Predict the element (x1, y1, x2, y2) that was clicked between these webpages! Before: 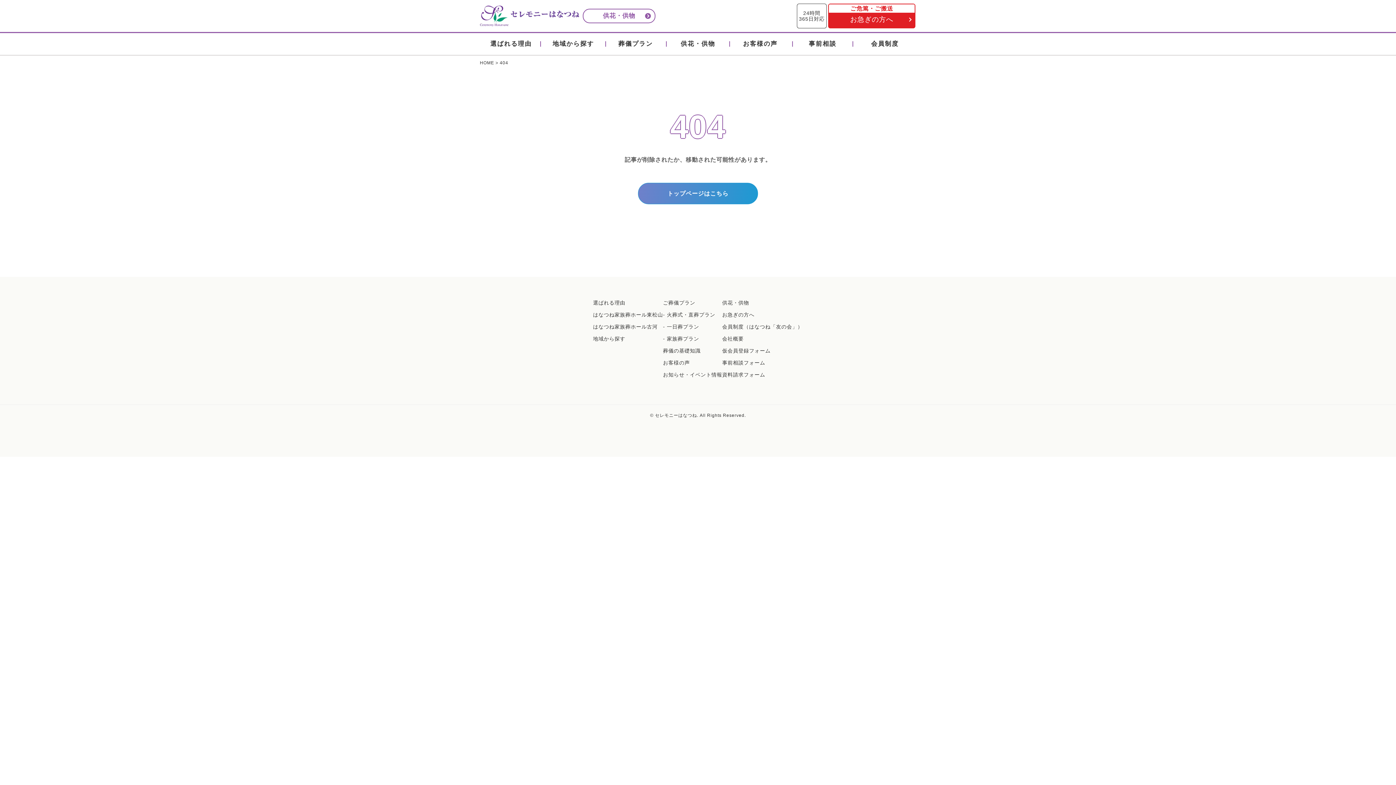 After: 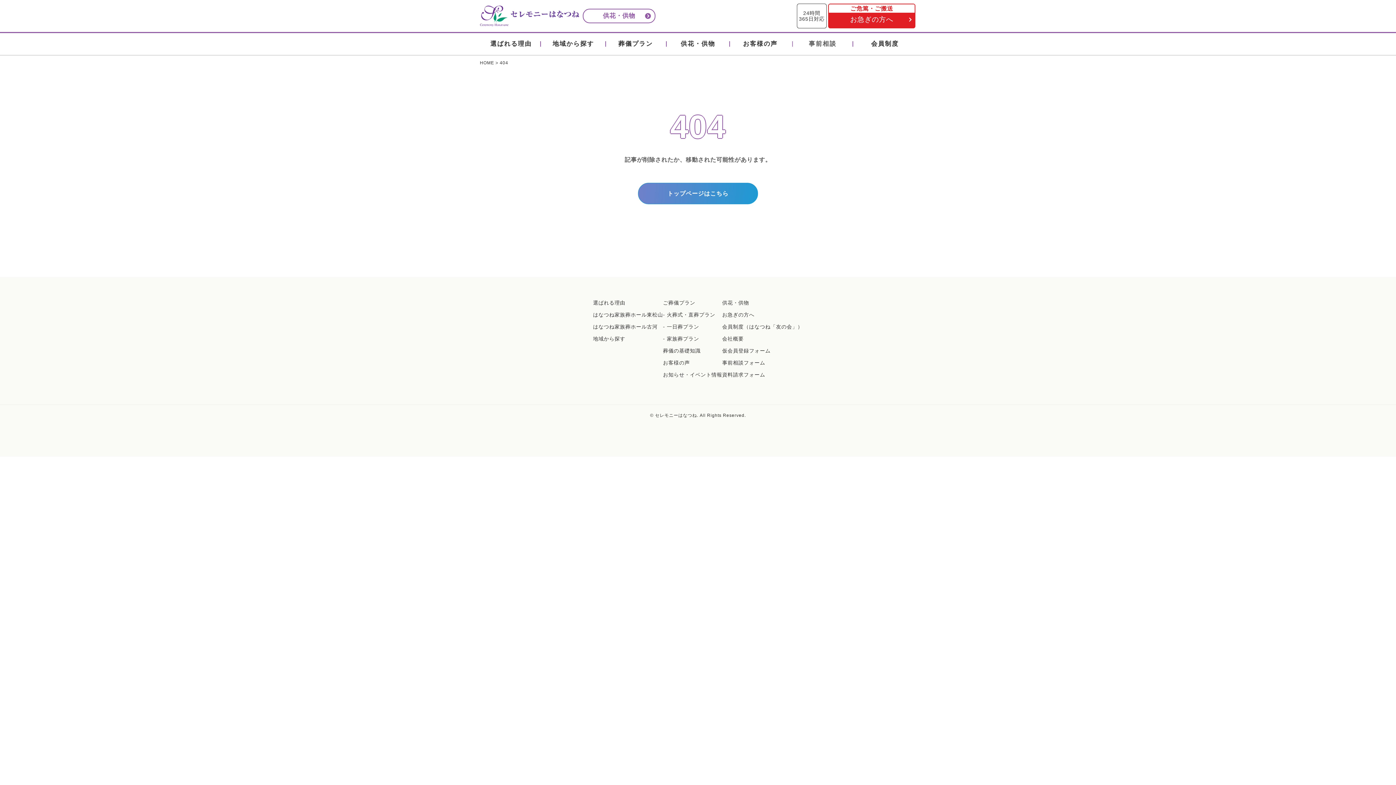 Action: label: 事前相談 bbox: (809, 37, 836, 51)